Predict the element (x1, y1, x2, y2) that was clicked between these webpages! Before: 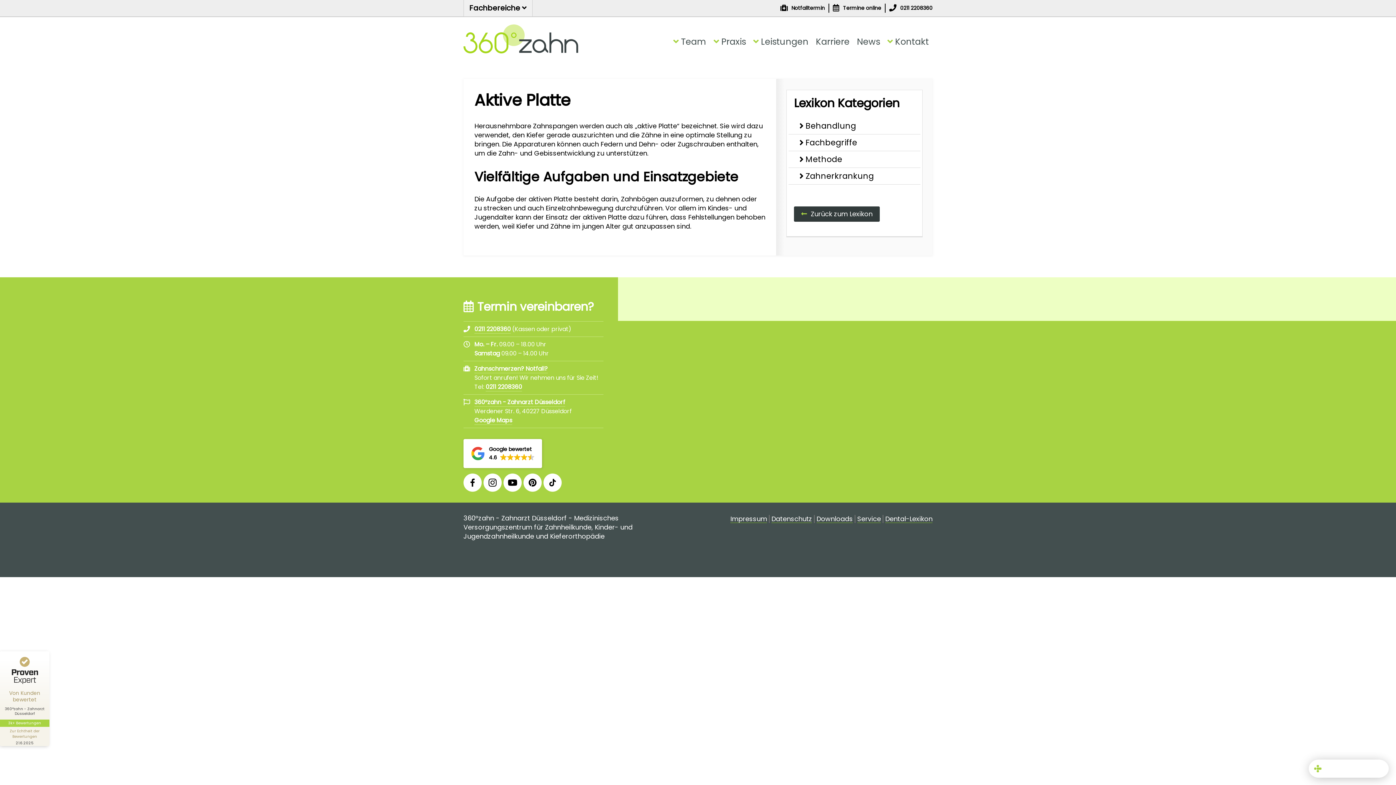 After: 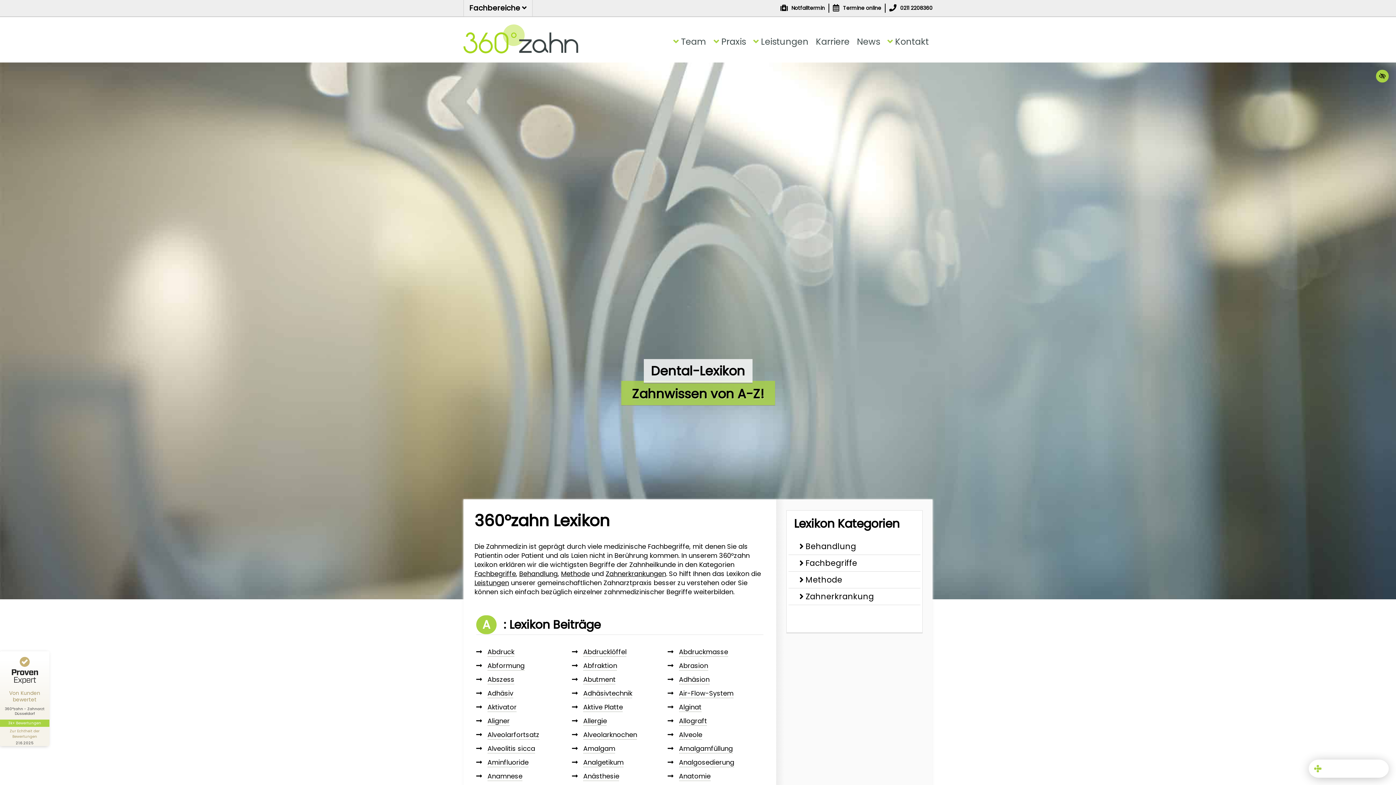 Action: bbox: (794, 206, 880, 221) label: Zurück zum Lexikon